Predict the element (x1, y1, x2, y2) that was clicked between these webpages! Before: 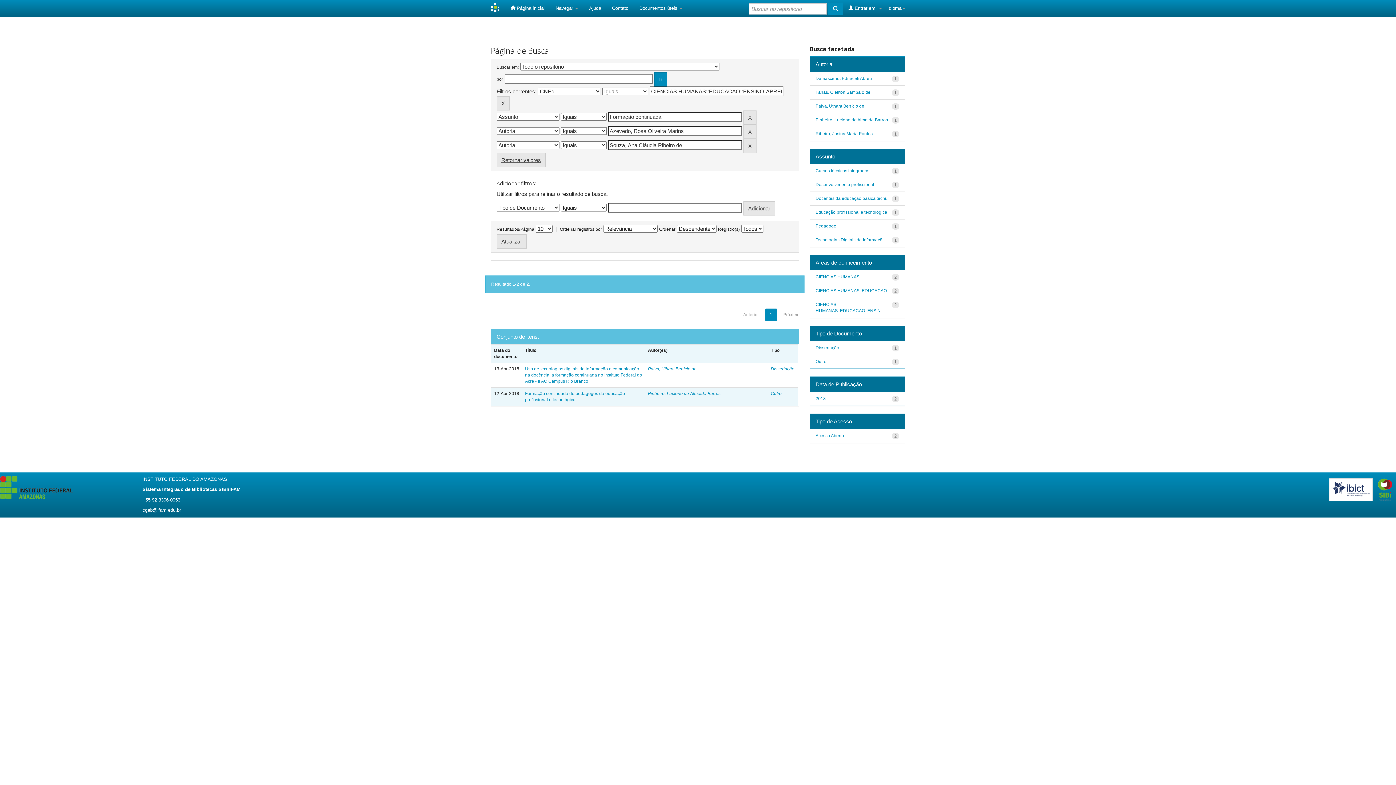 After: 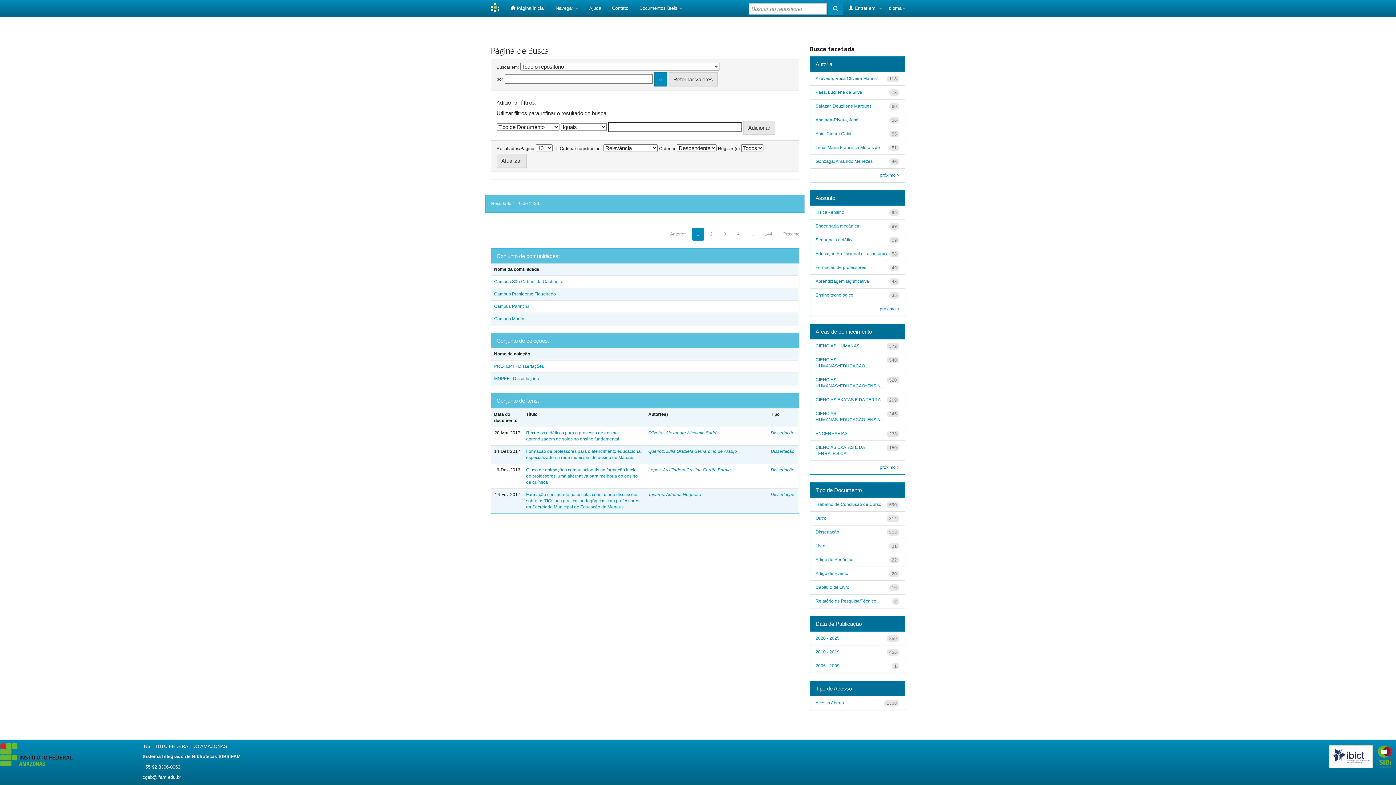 Action: bbox: (828, 2, 843, 15)